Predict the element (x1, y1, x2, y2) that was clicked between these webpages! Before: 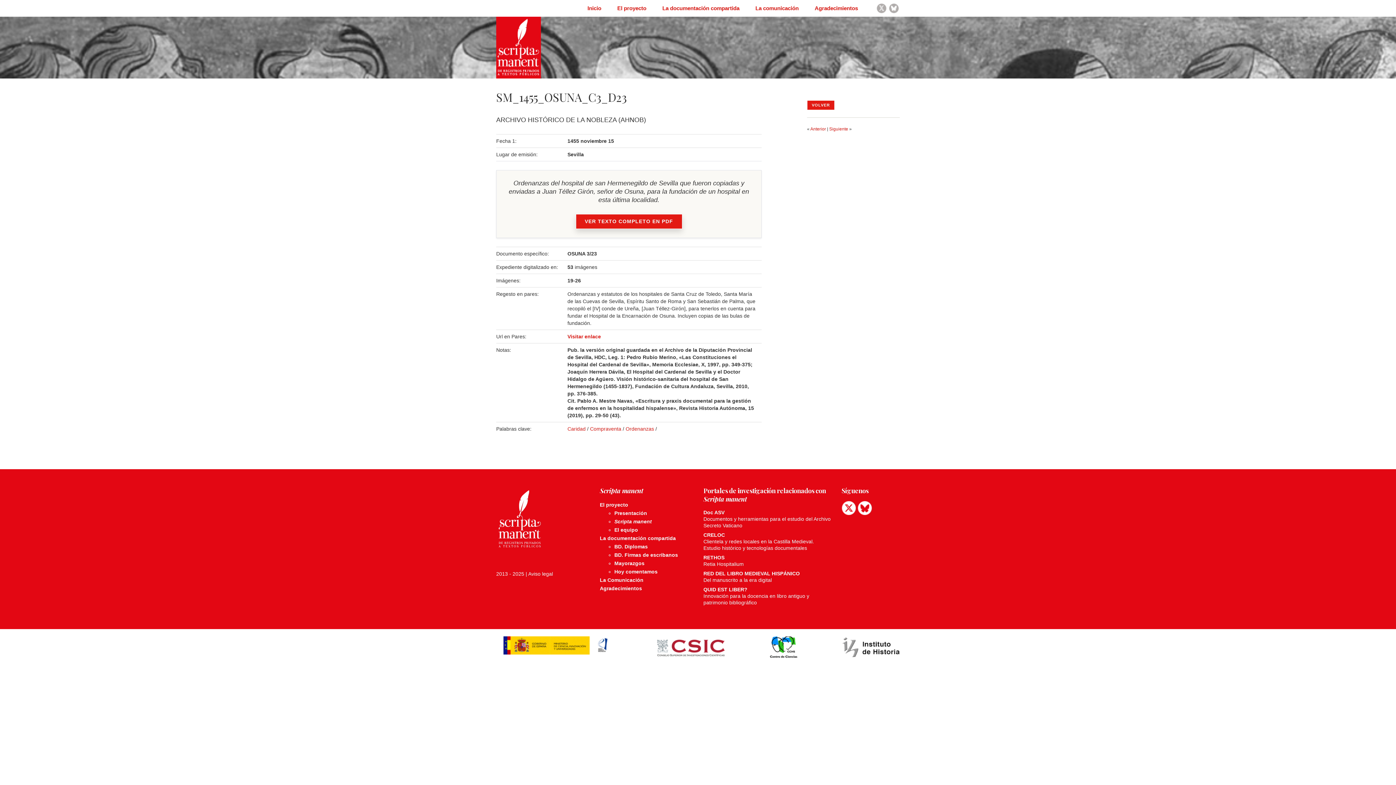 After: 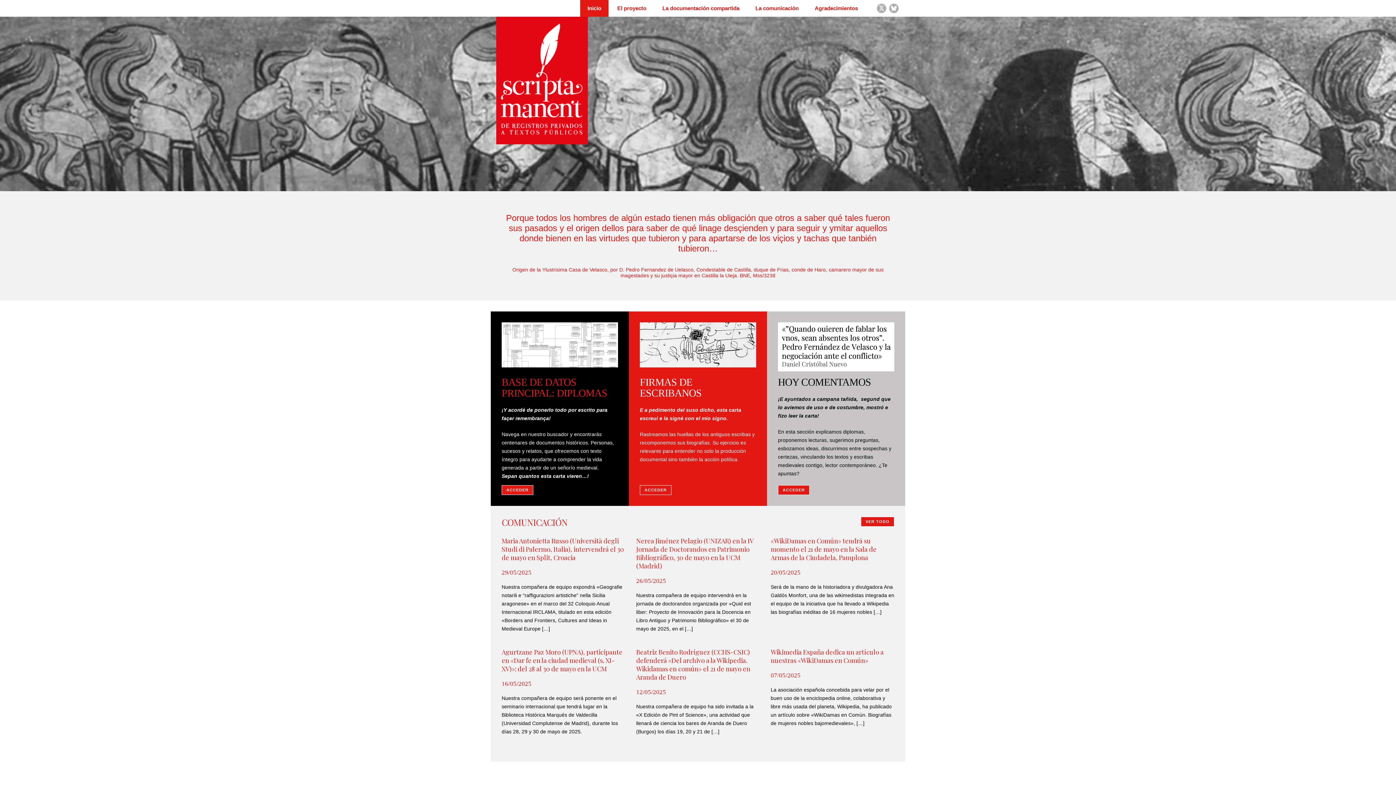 Action: bbox: (580, 0, 608, 16) label: Inicio